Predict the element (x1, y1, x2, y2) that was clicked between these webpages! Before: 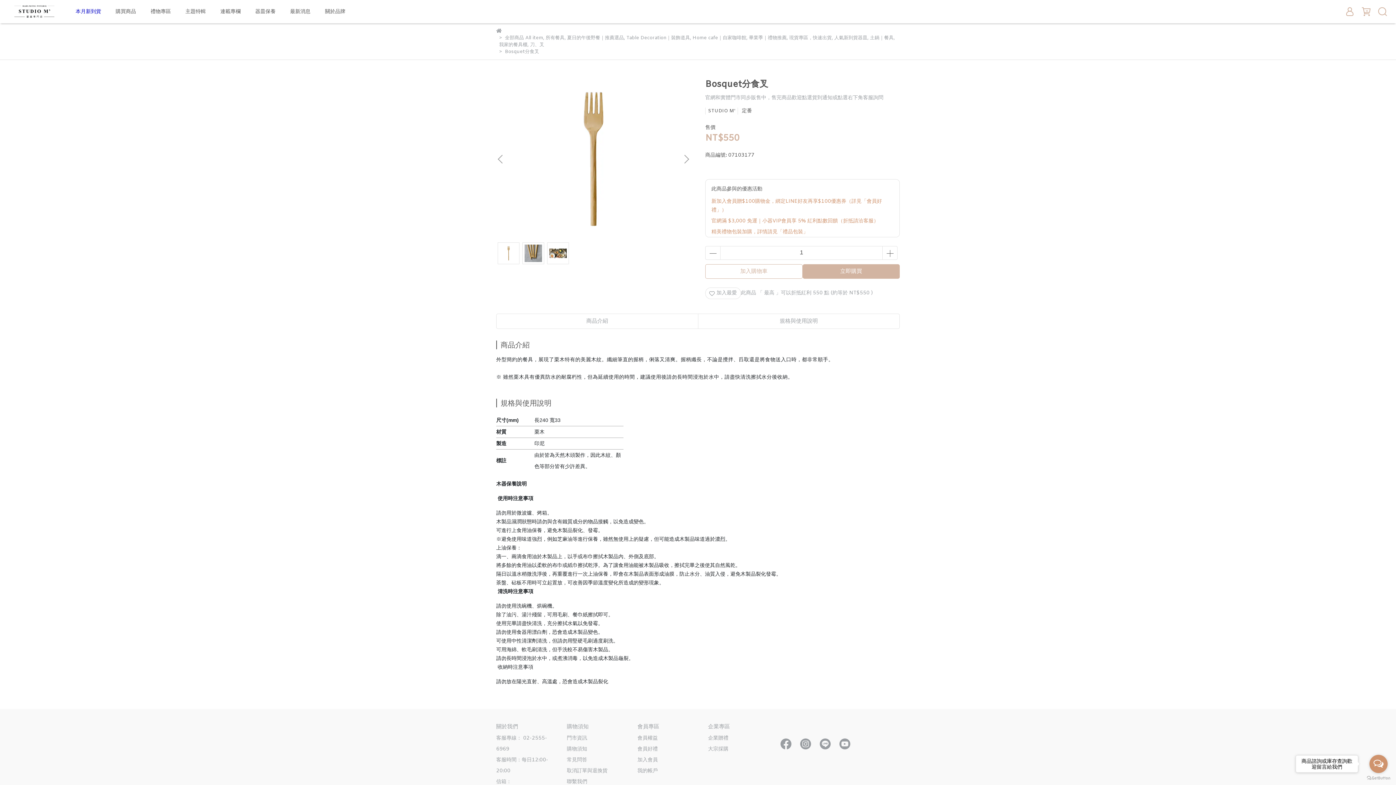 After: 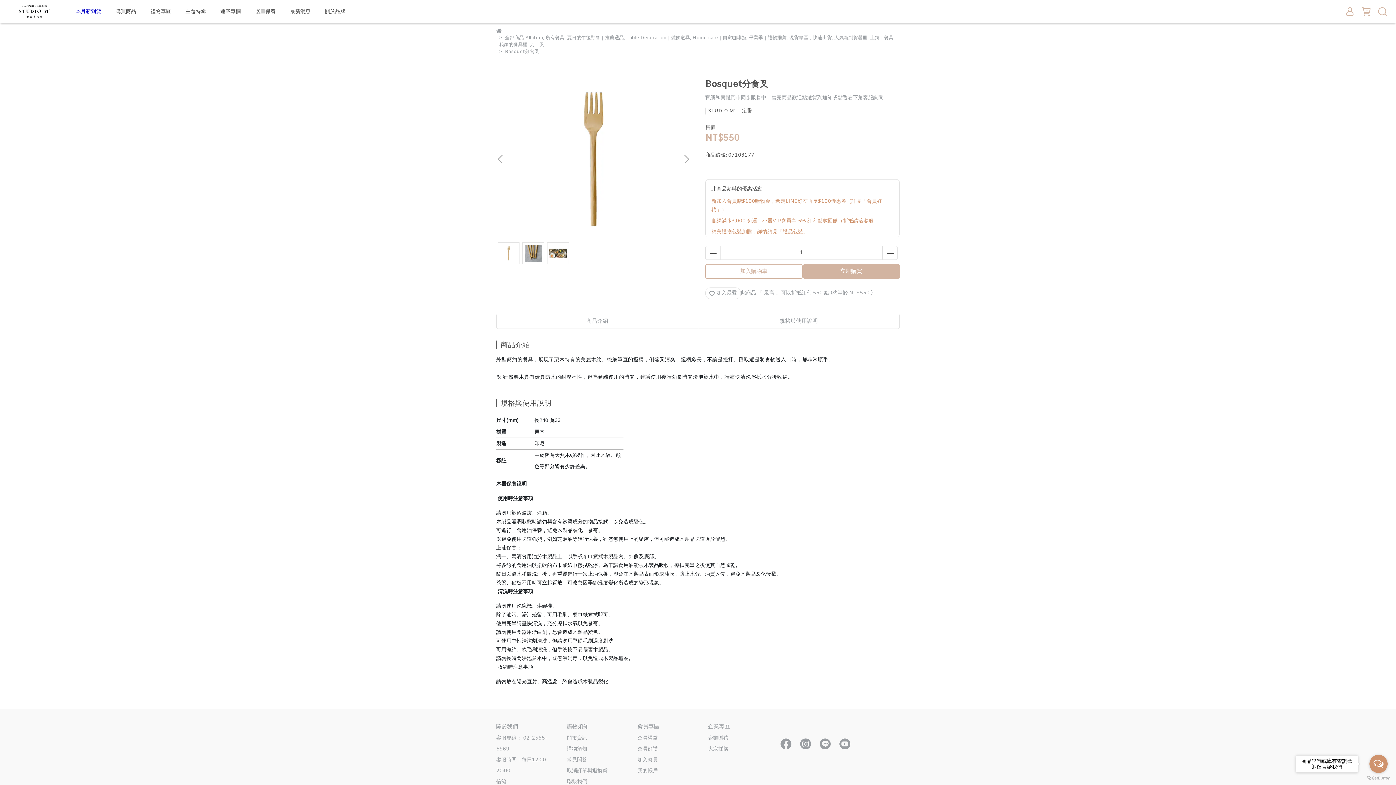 Action: bbox: (837, 740, 852, 747)